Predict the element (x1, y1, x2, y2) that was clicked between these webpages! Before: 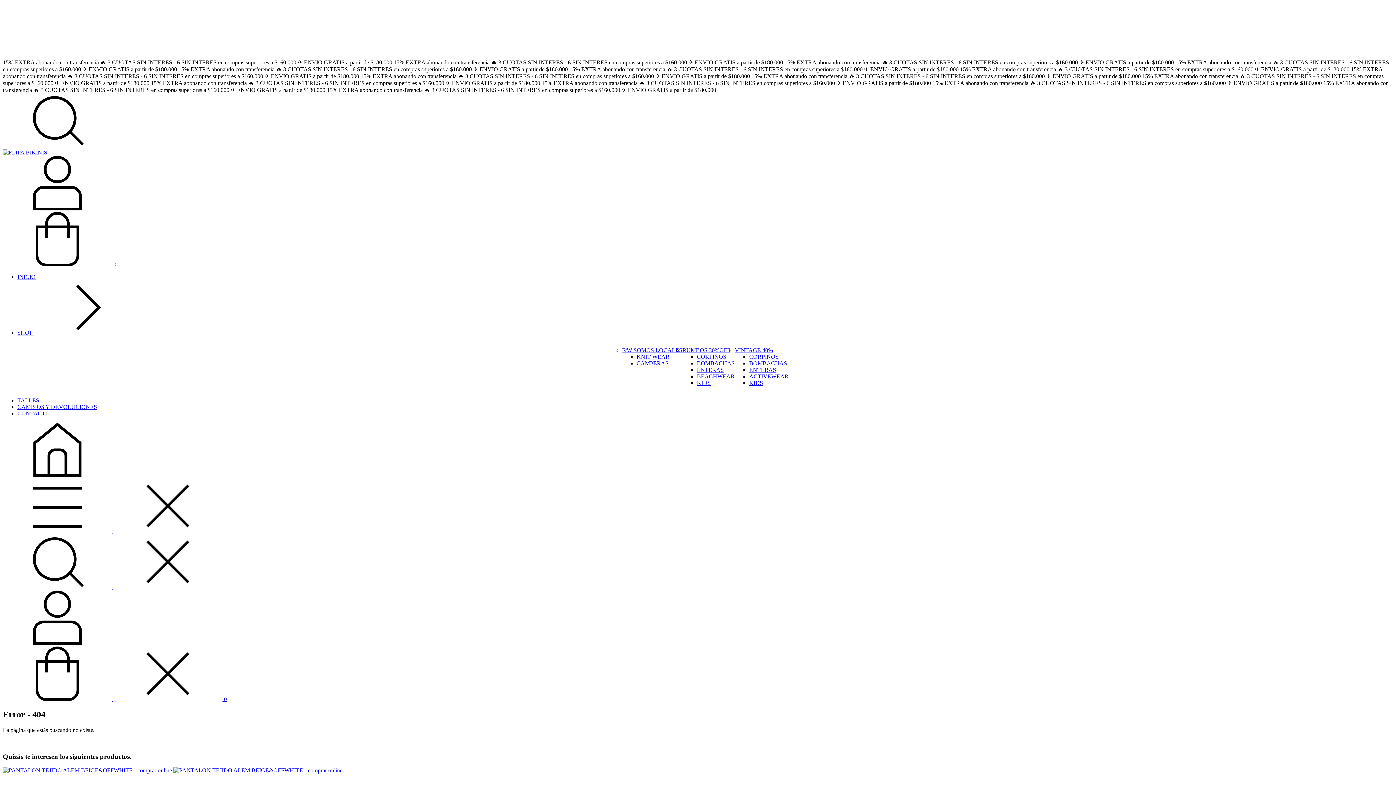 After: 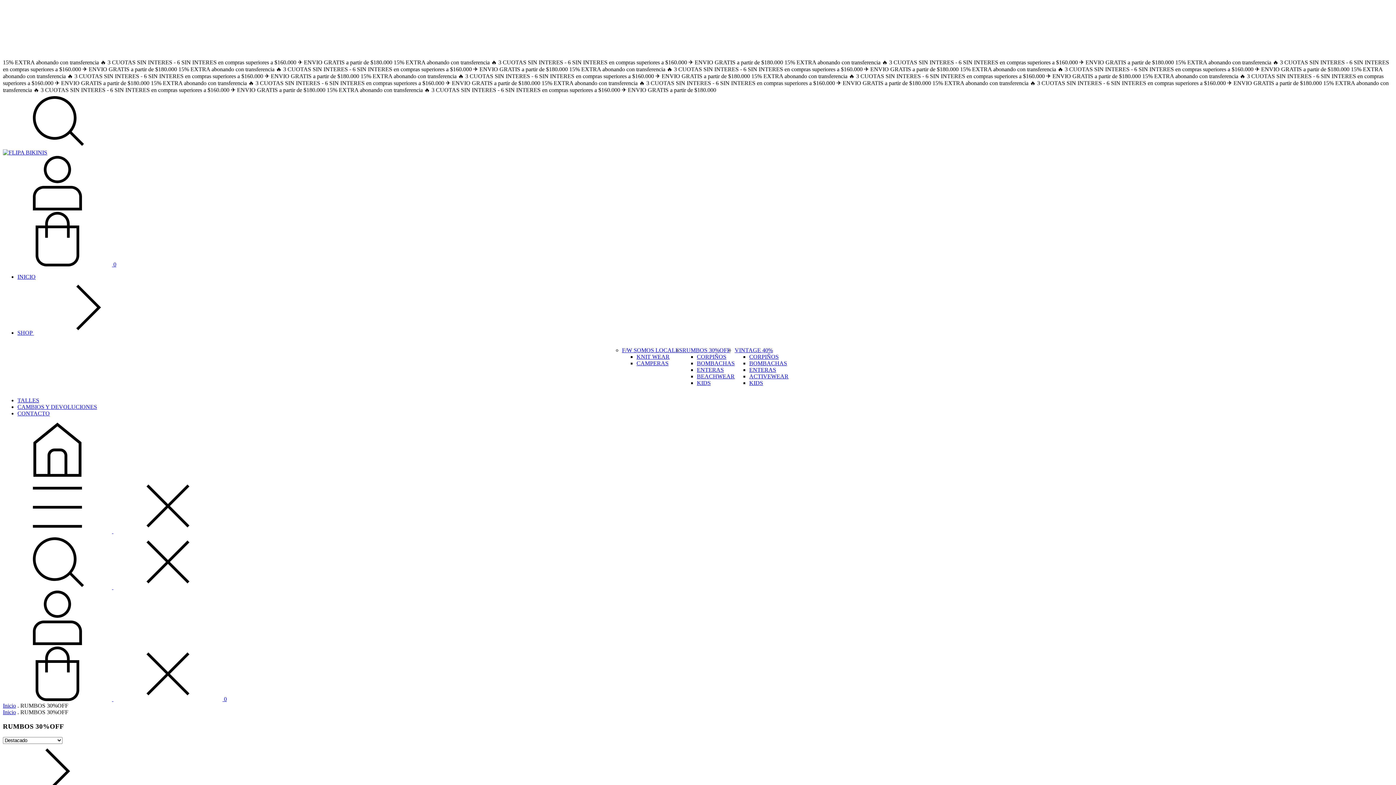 Action: bbox: (682, 347, 730, 353) label: RUMBOS 30%OFF